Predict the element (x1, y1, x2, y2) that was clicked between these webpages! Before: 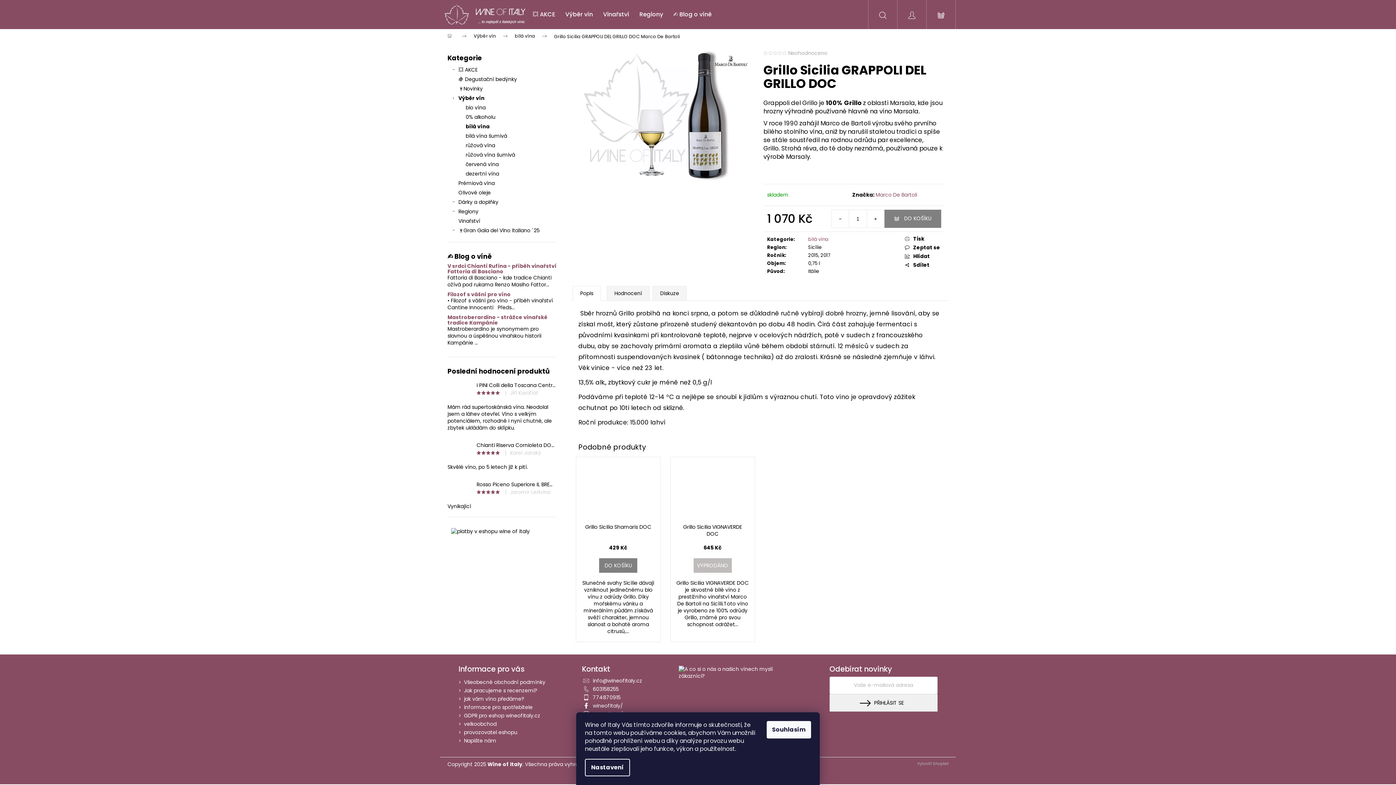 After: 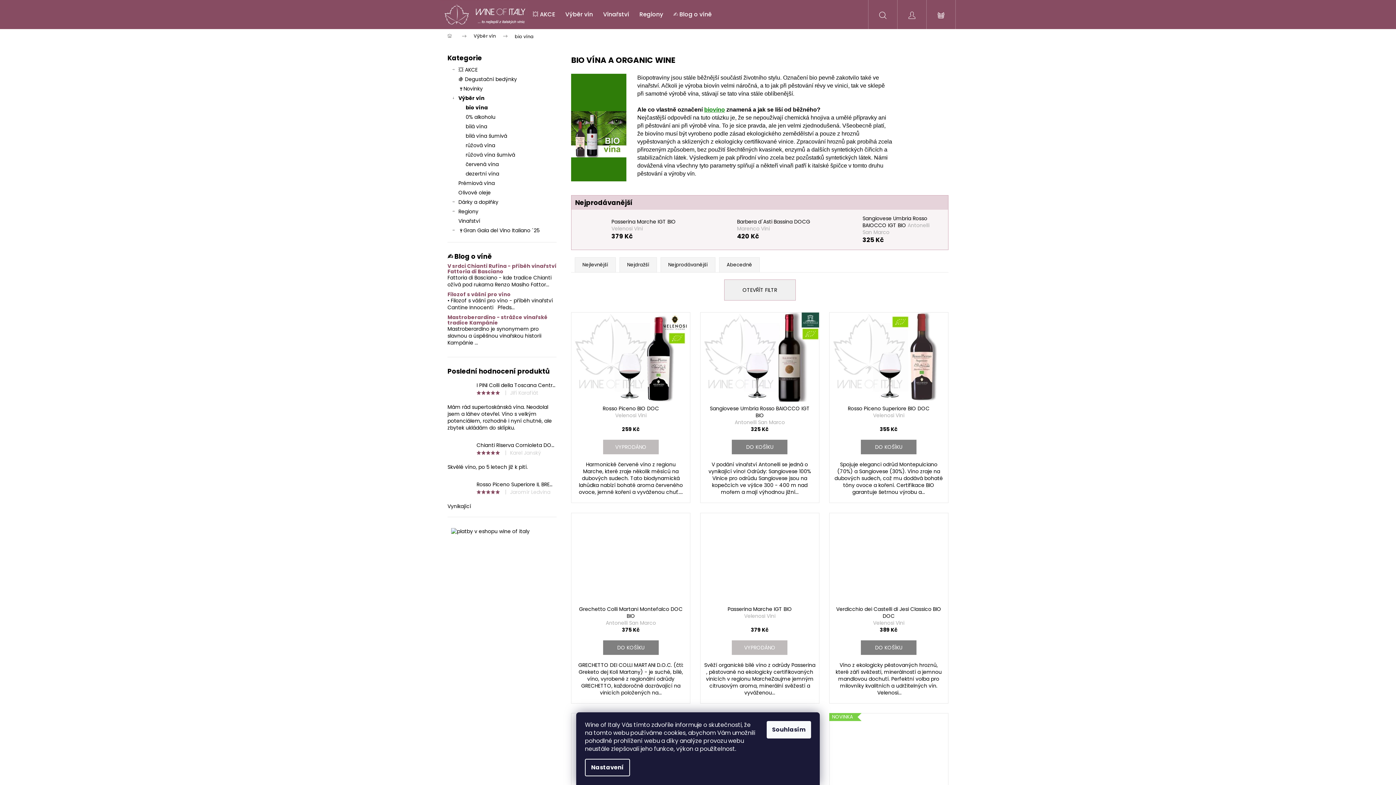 Action: label: bio vína bbox: (447, 102, 556, 112)